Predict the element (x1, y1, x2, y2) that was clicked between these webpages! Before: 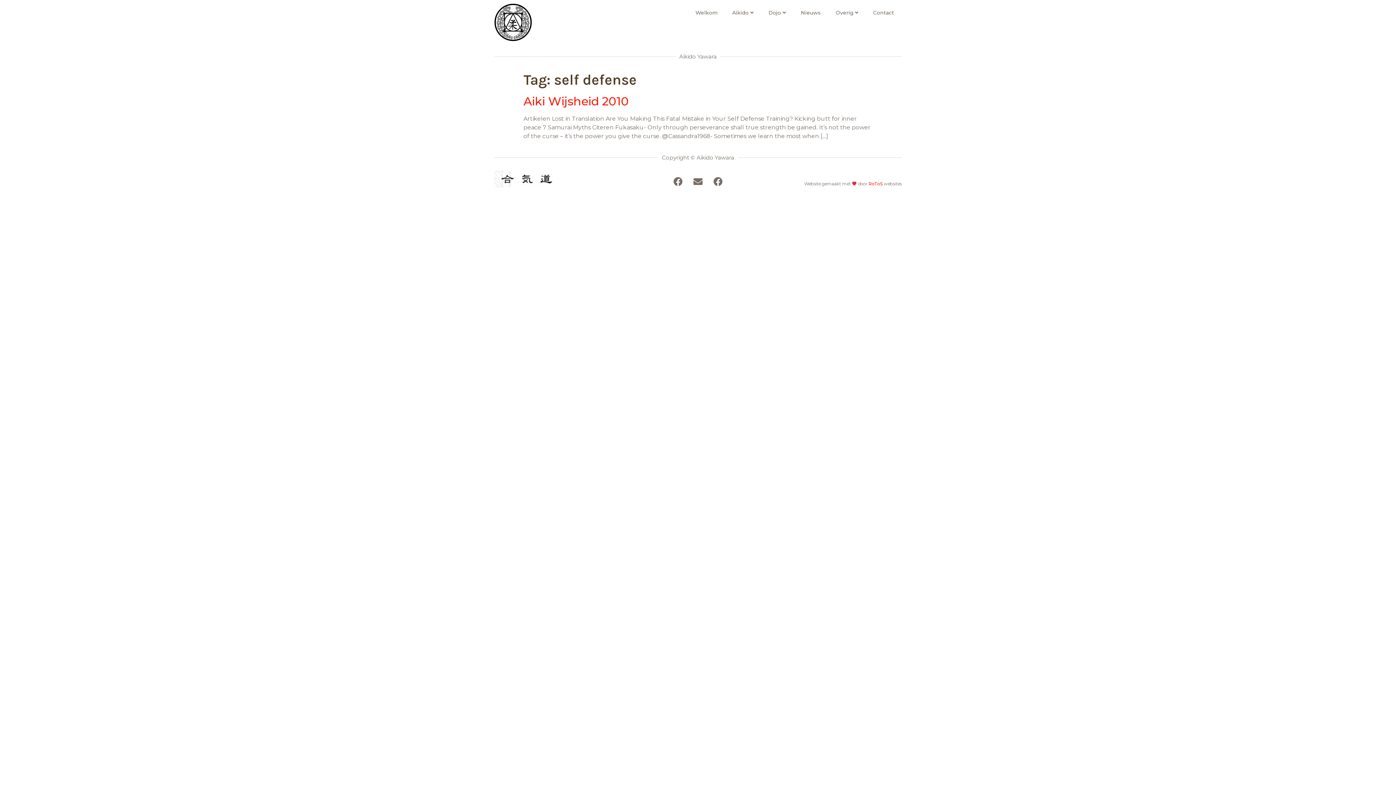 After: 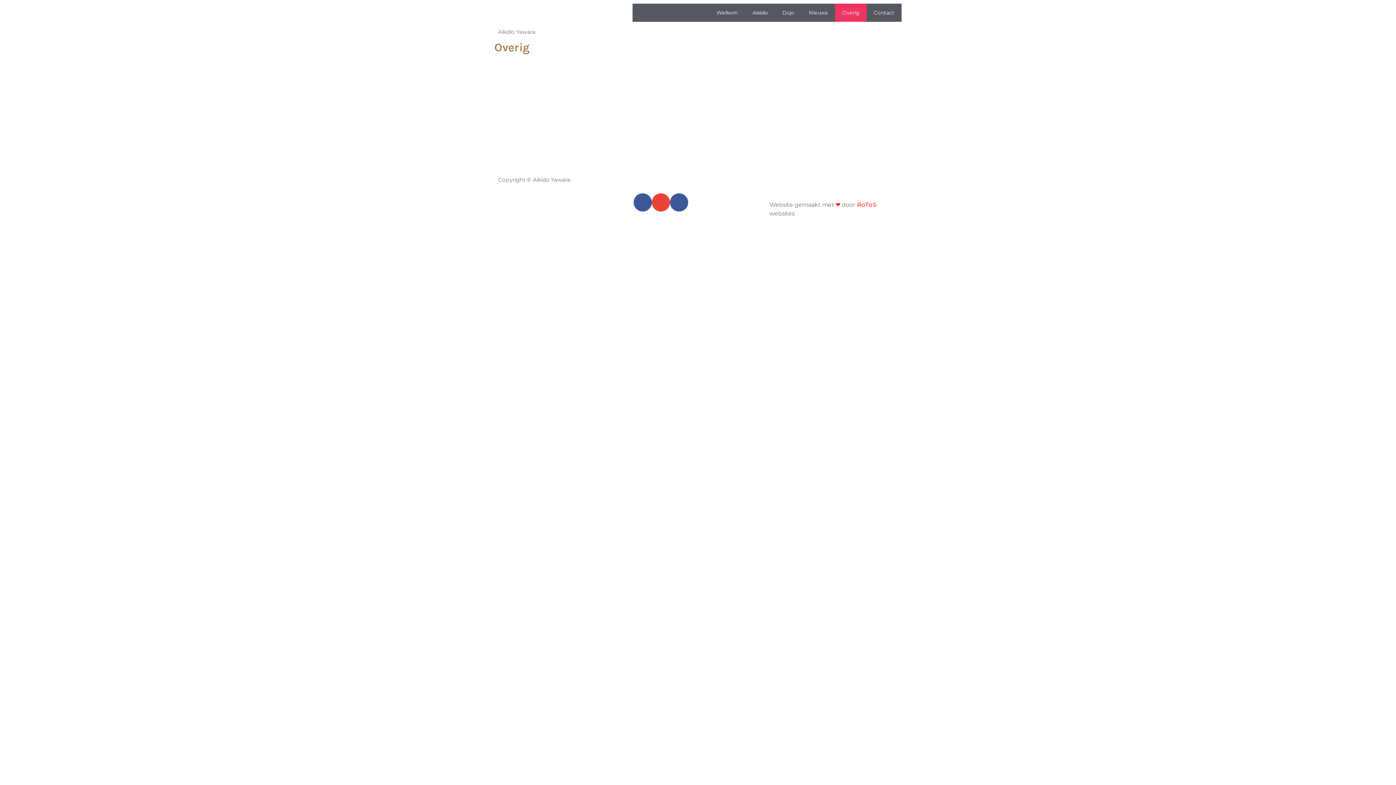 Action: bbox: (828, 3, 866, 21) label: Overig